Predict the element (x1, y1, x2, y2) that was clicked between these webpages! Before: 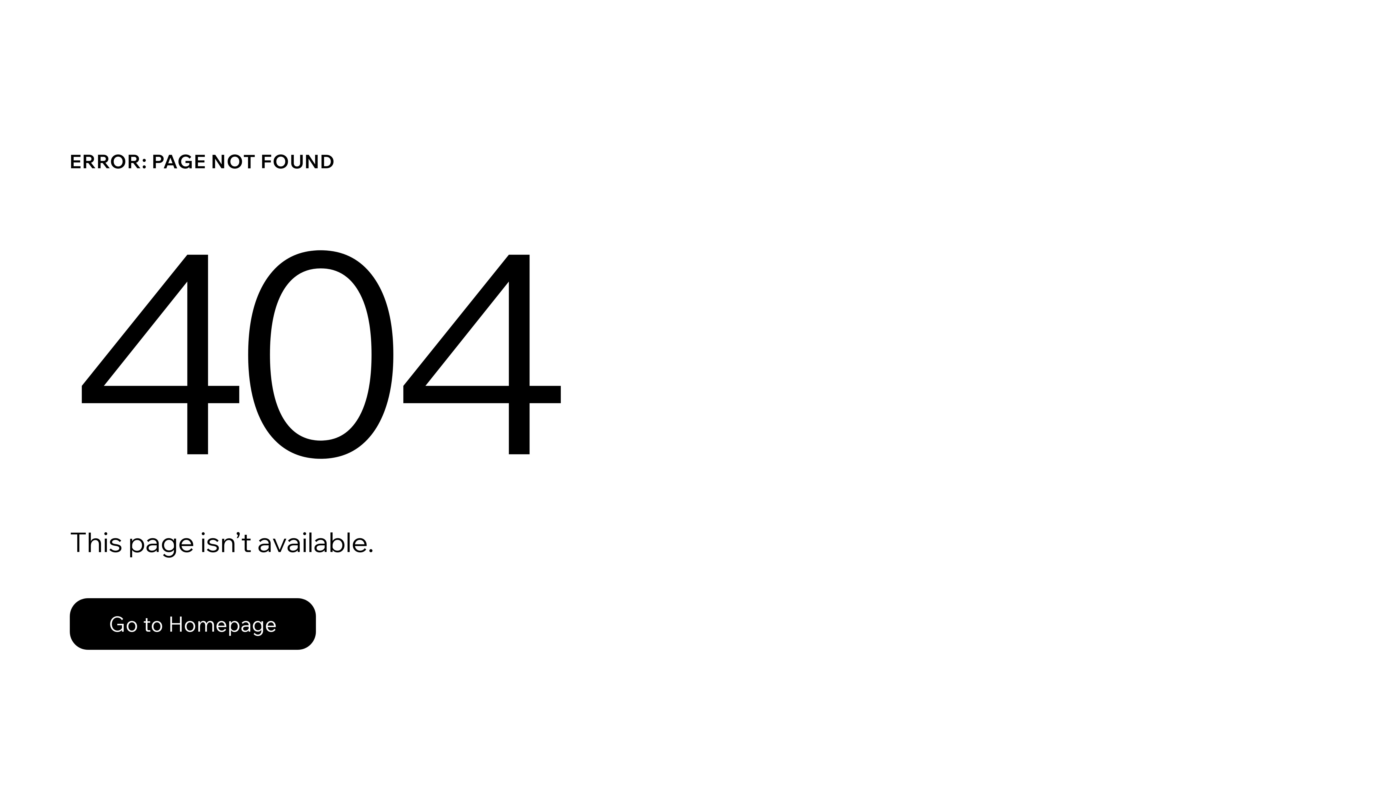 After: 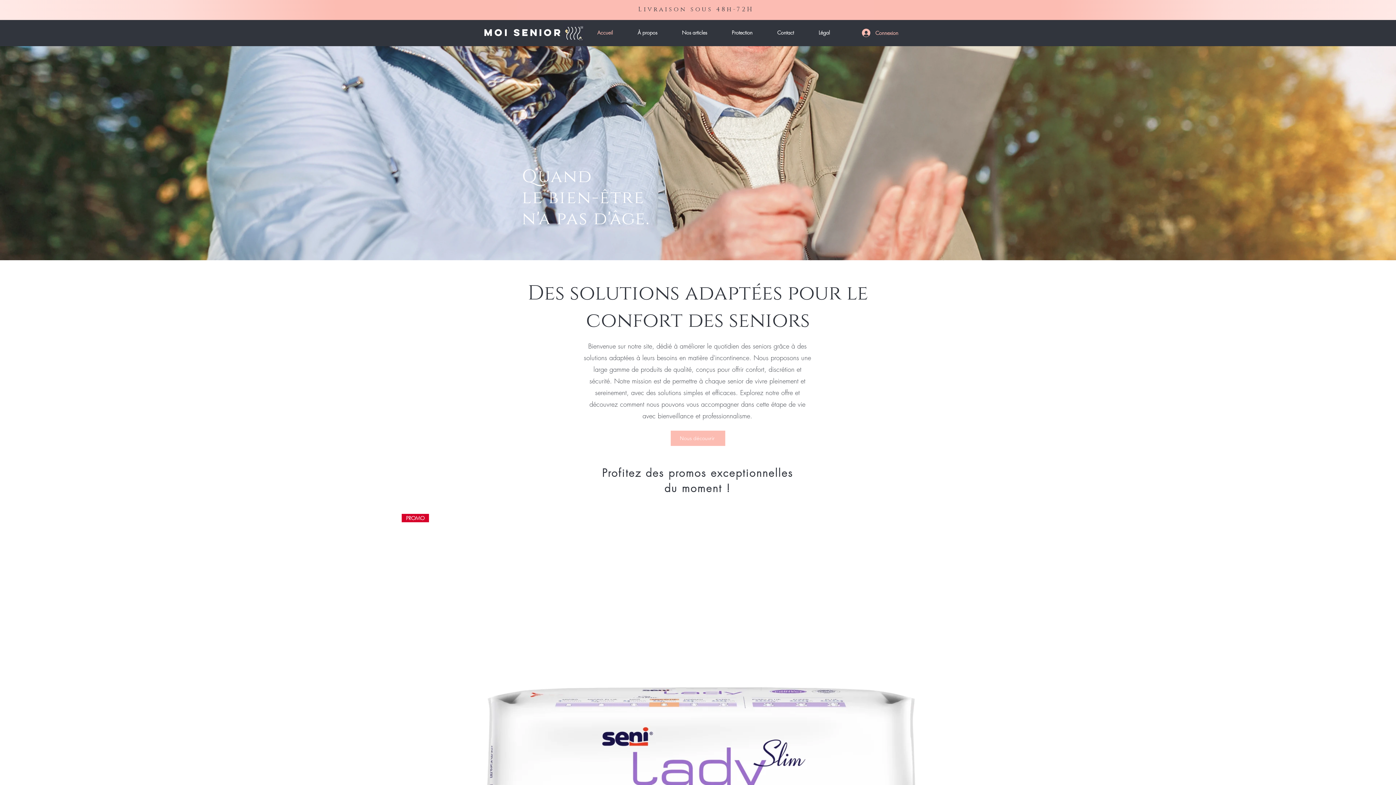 Action: bbox: (69, 598, 316, 650) label: Go to Homepage